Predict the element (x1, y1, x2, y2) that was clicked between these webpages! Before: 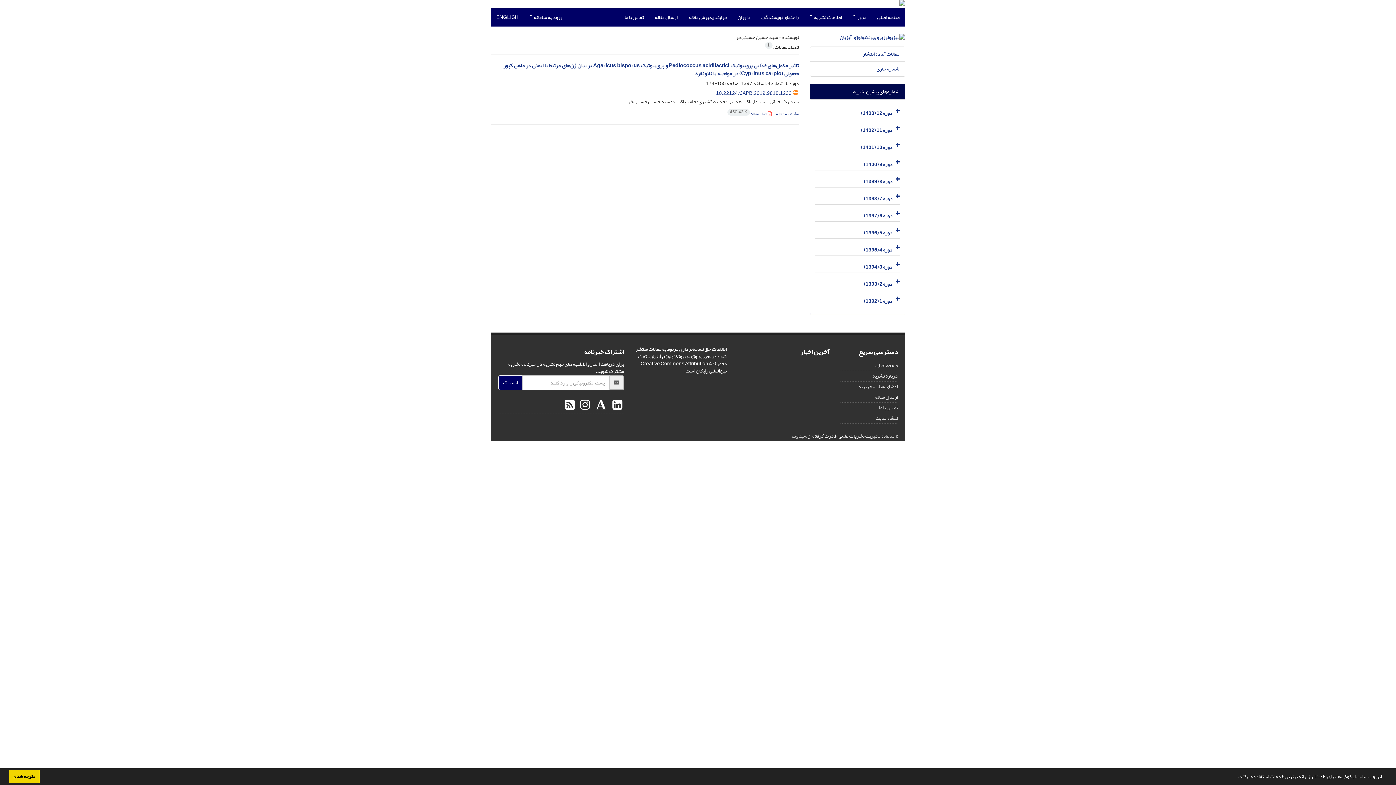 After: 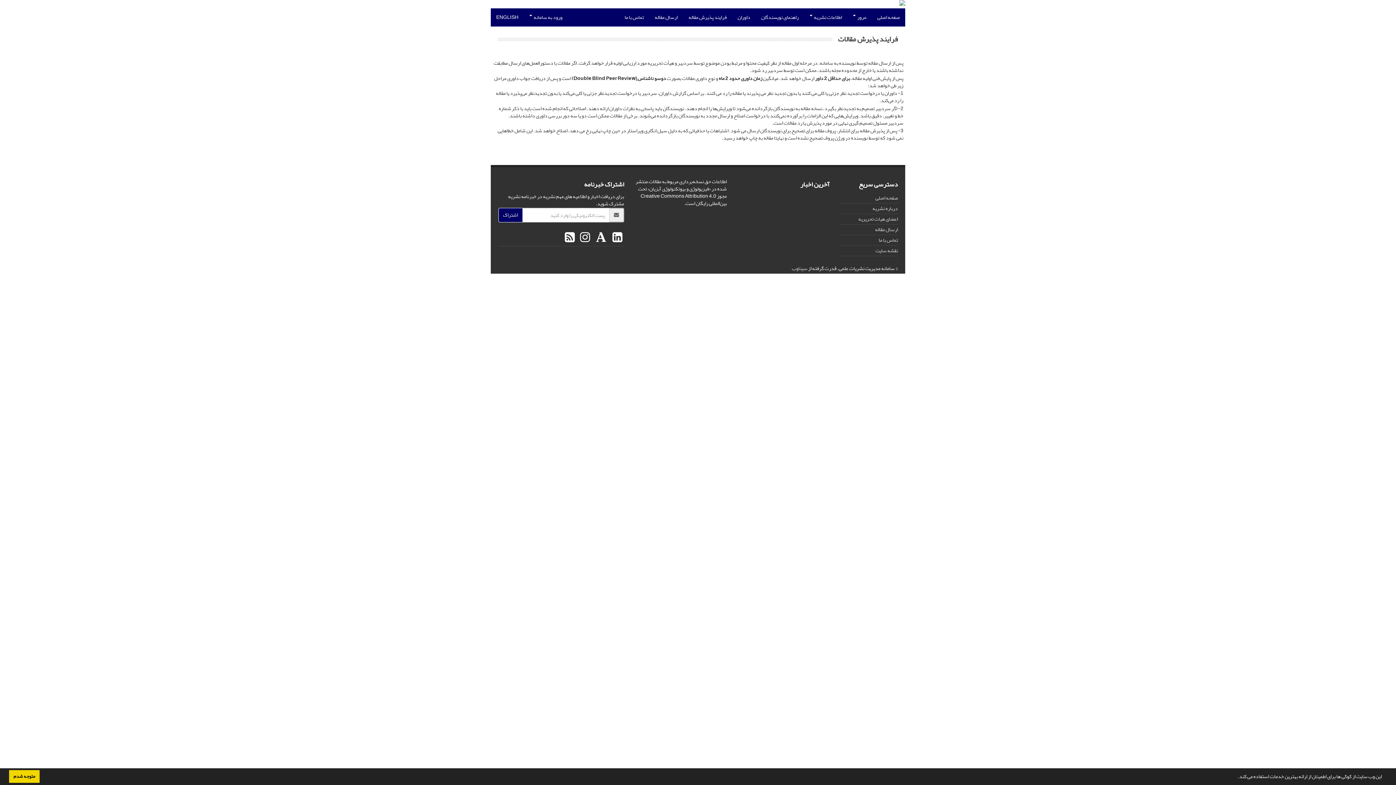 Action: label: فرایند پذیرش مقاله bbox: (683, 8, 732, 26)